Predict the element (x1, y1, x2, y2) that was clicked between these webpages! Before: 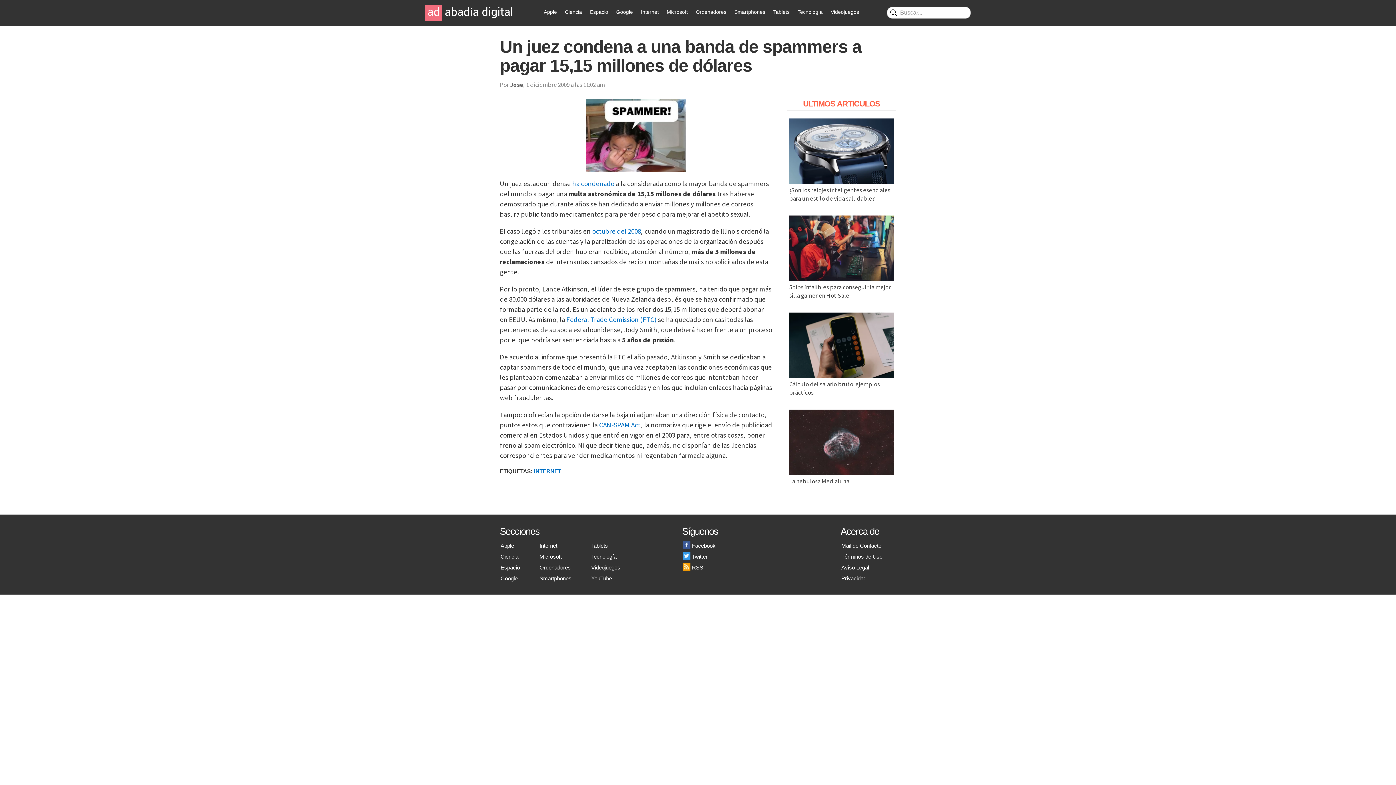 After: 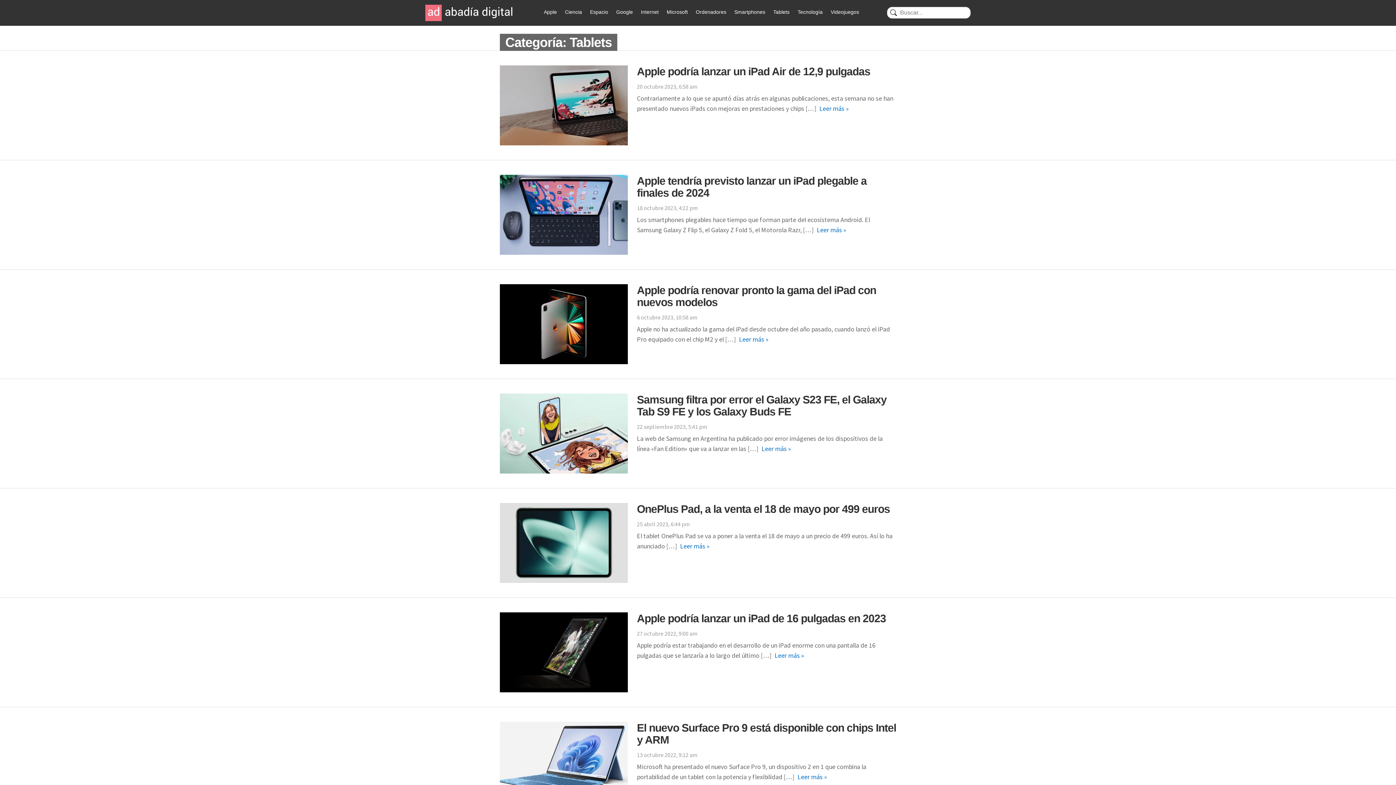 Action: bbox: (591, 542, 608, 549) label: Tablets